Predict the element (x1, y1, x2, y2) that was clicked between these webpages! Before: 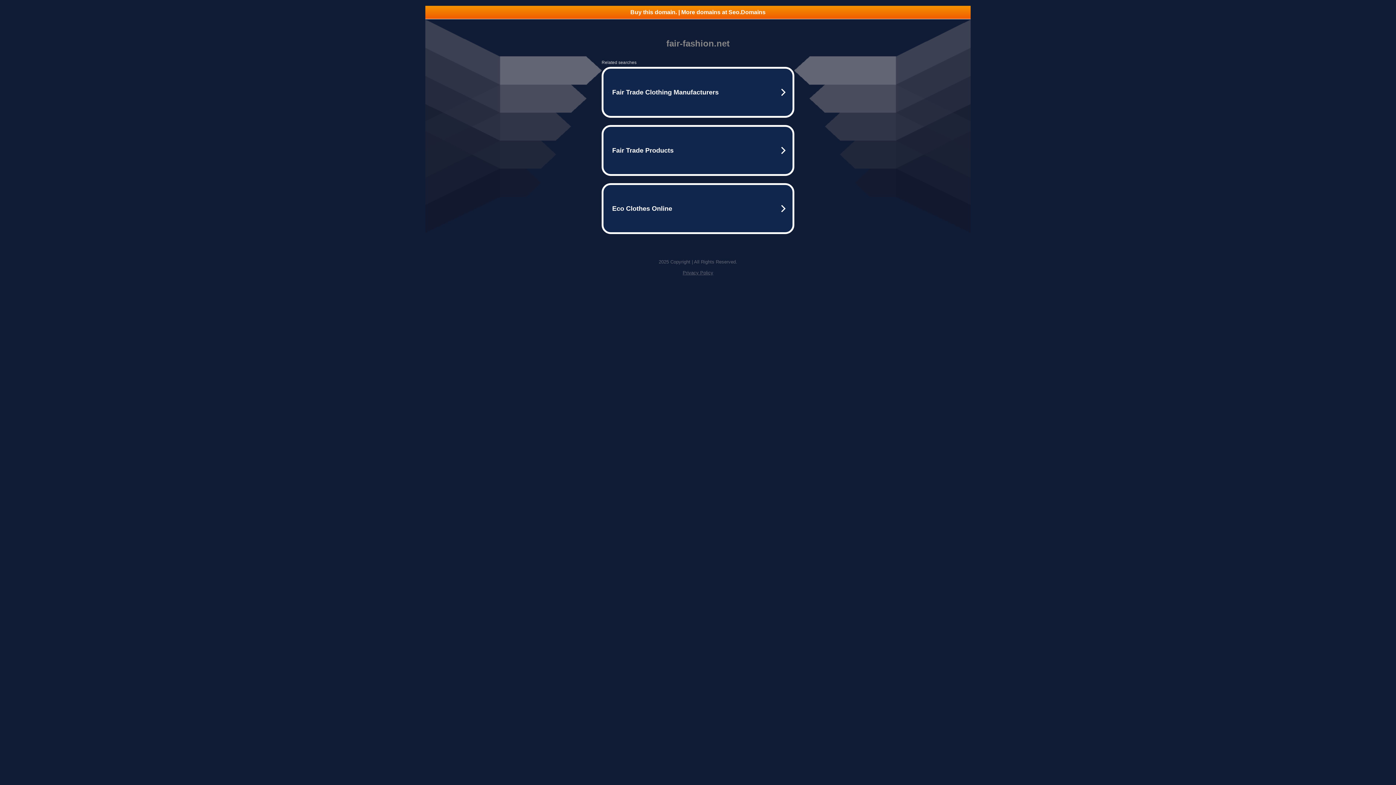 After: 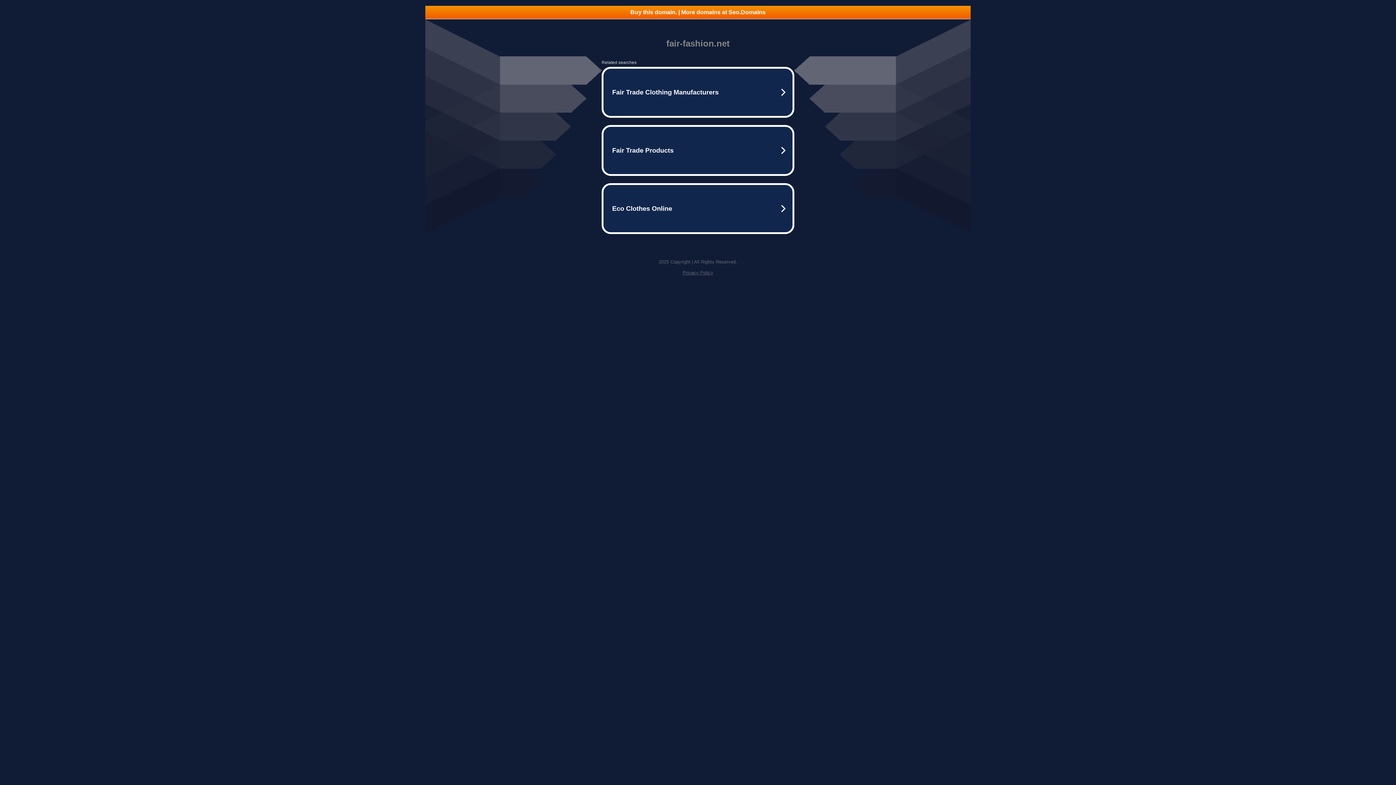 Action: label: Buy this domain. | More domains at Seo.Domains bbox: (425, 5, 970, 18)